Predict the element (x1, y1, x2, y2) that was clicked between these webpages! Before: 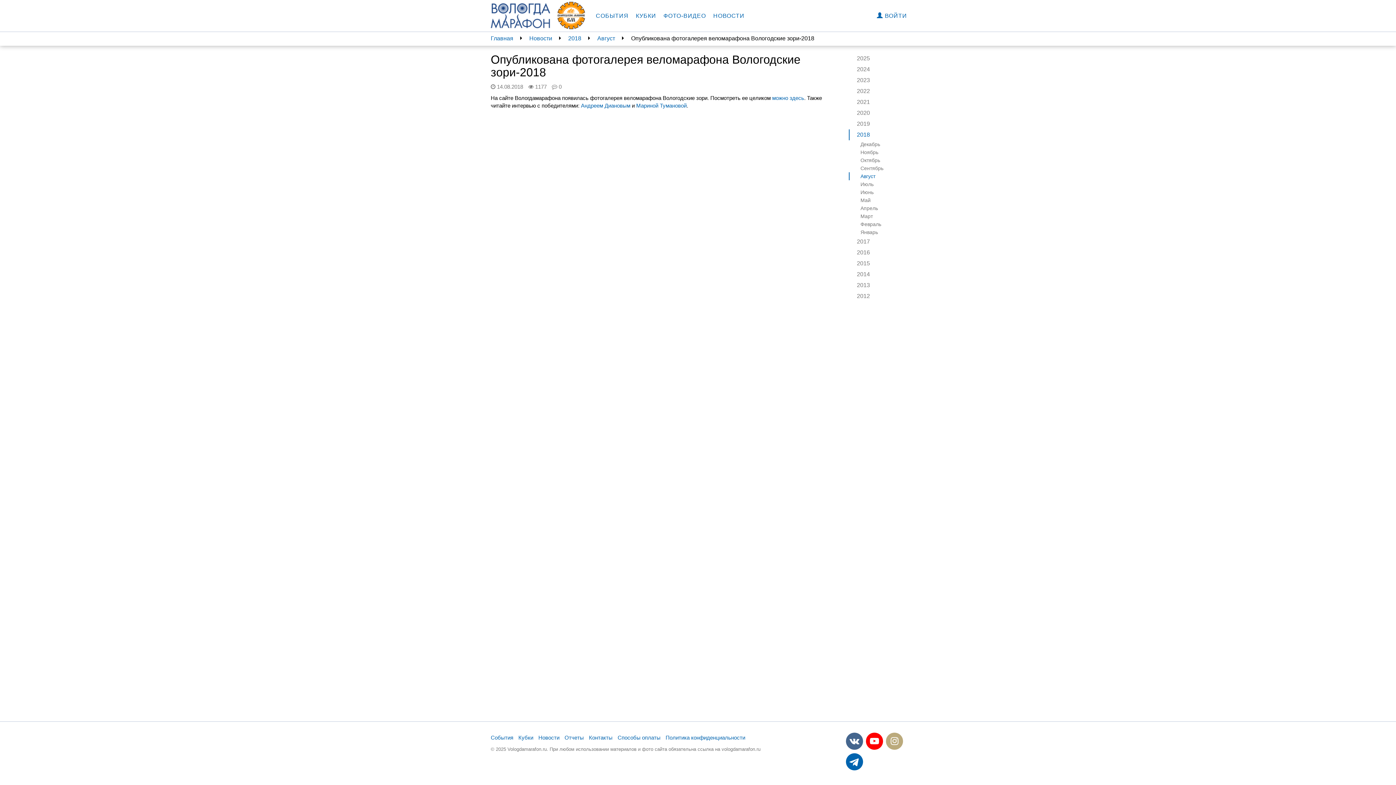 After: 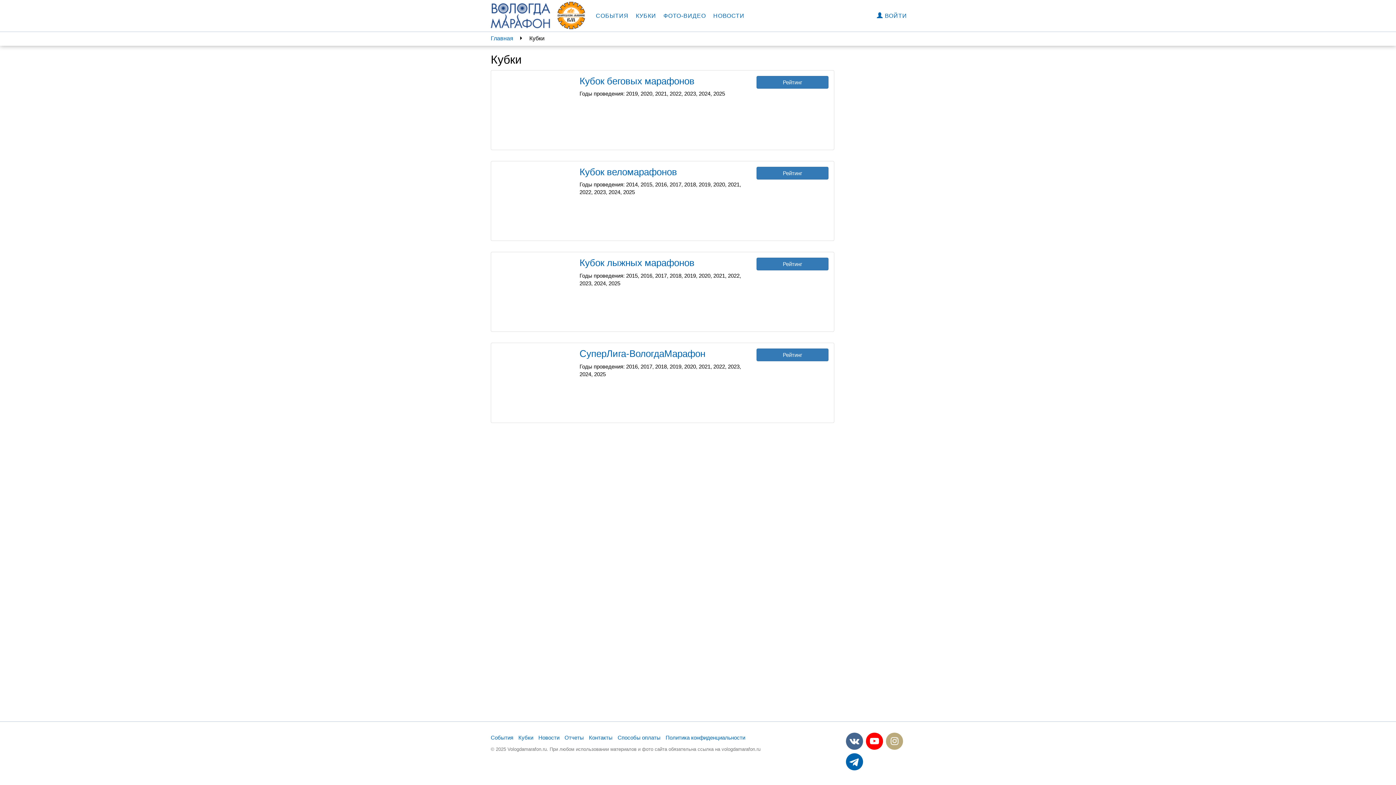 Action: bbox: (632, 0, 660, 31) label: КУБКИ